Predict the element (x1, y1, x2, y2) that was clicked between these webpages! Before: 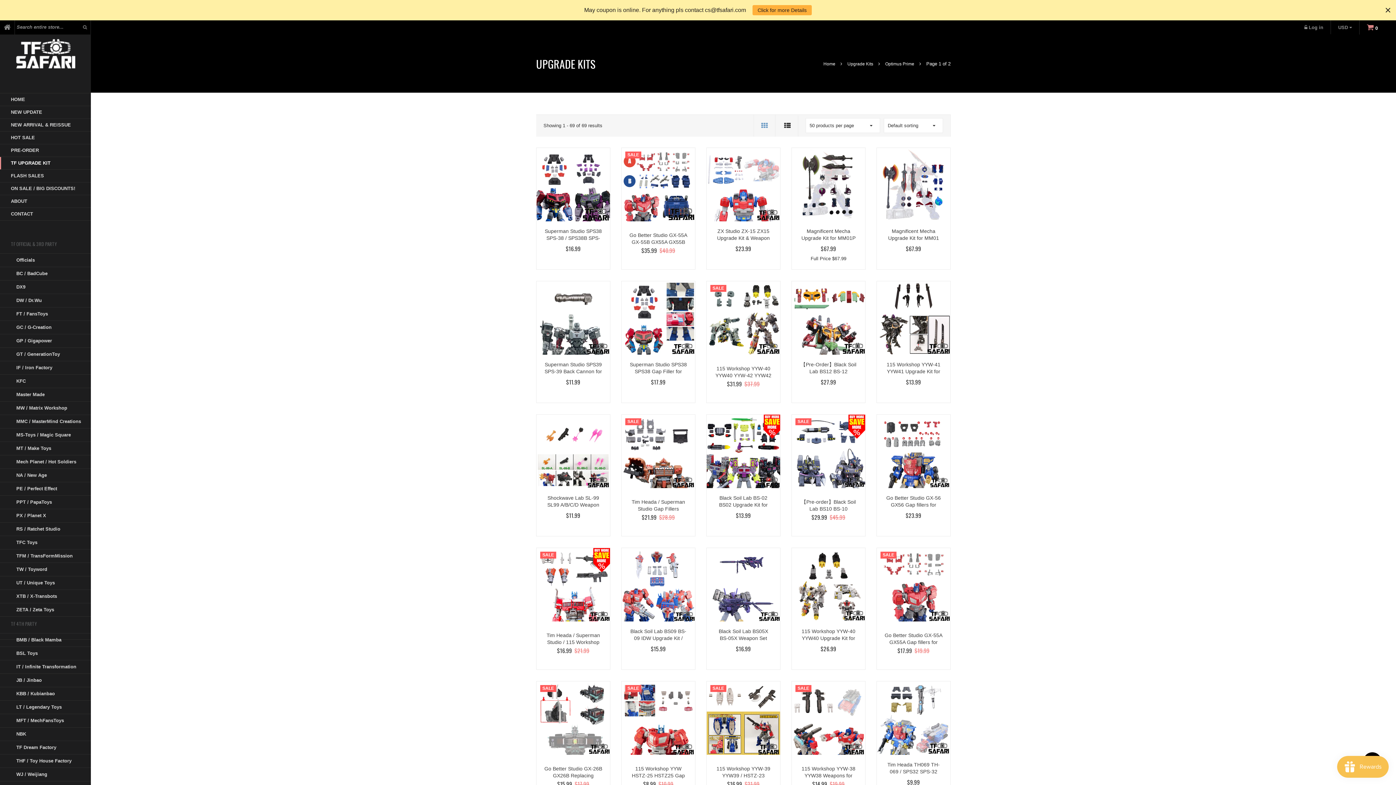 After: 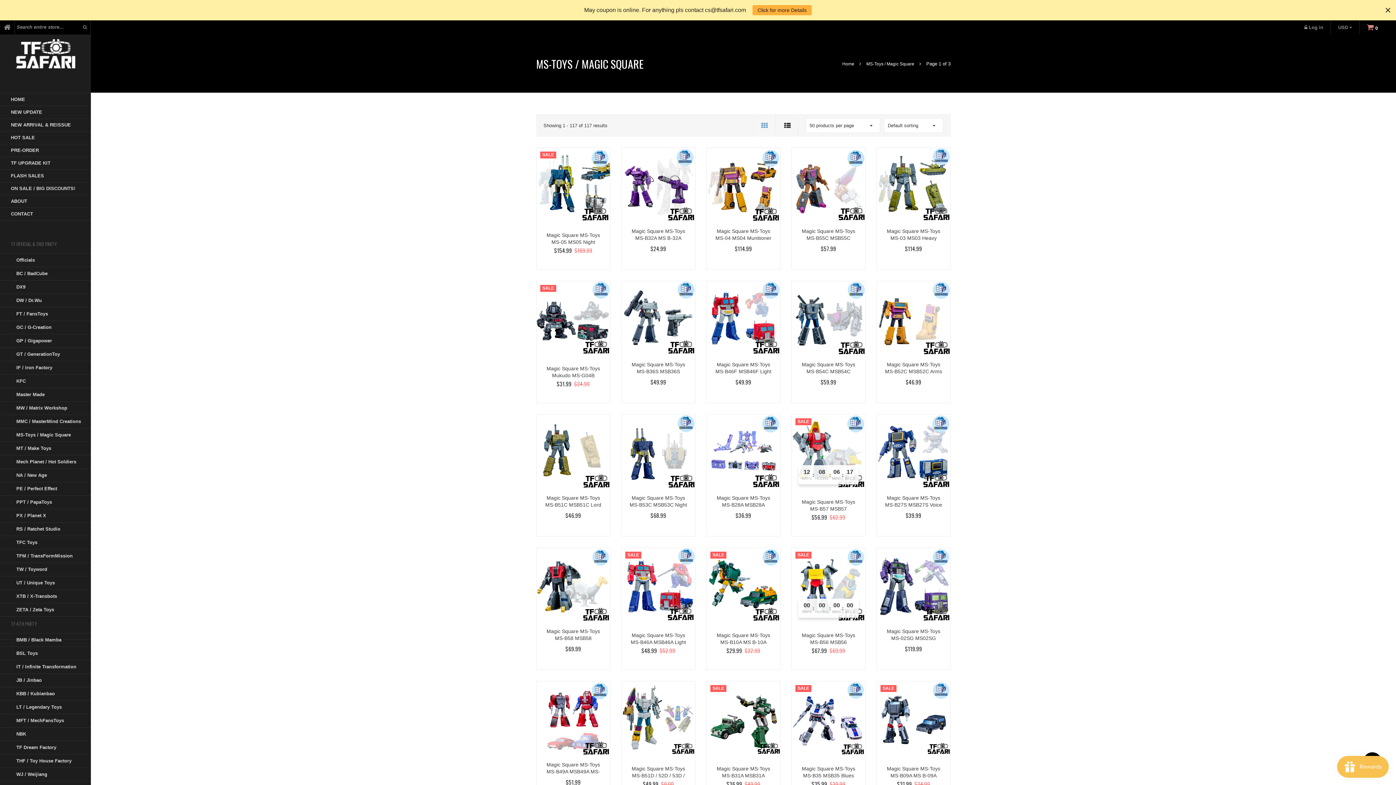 Action: bbox: (16, 432, 70, 437) label: MS-Toys / Magic Square